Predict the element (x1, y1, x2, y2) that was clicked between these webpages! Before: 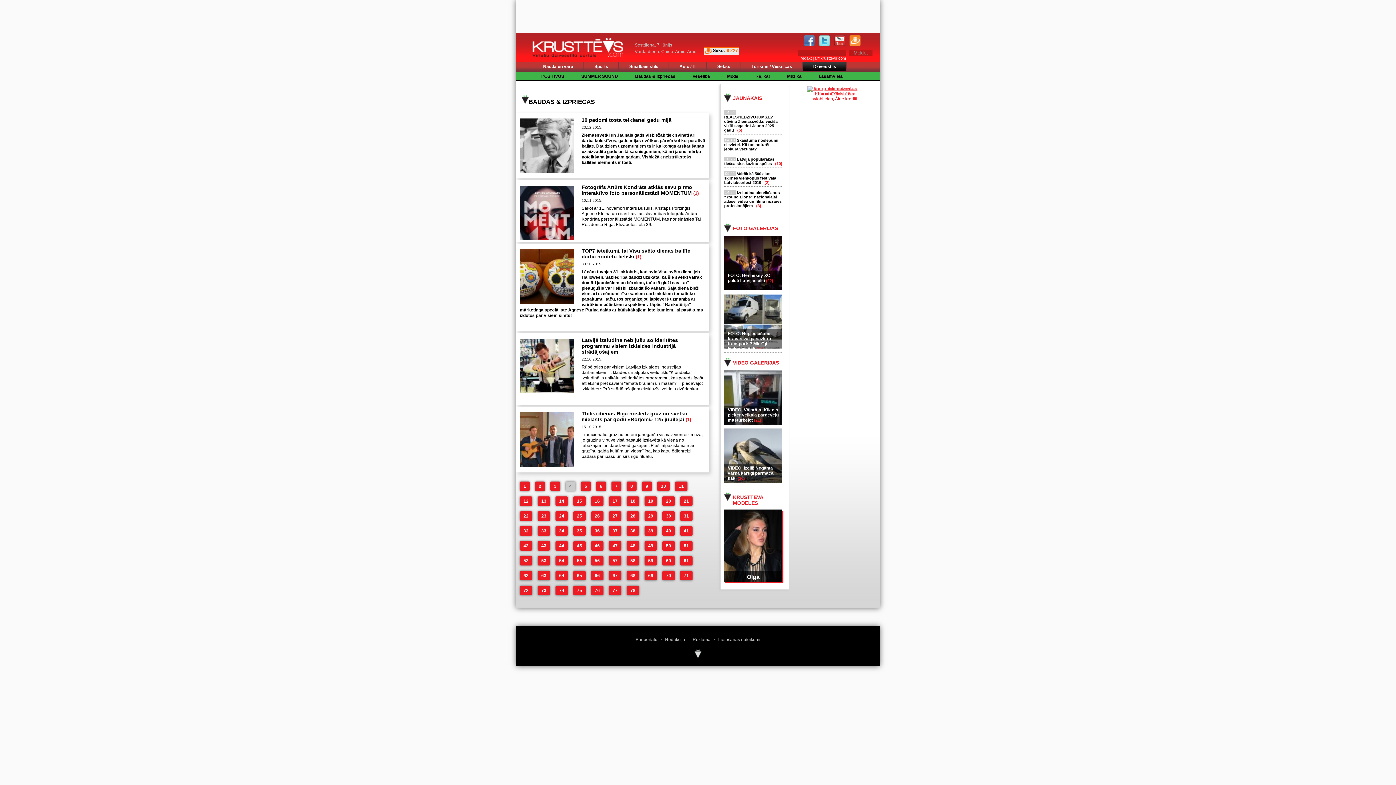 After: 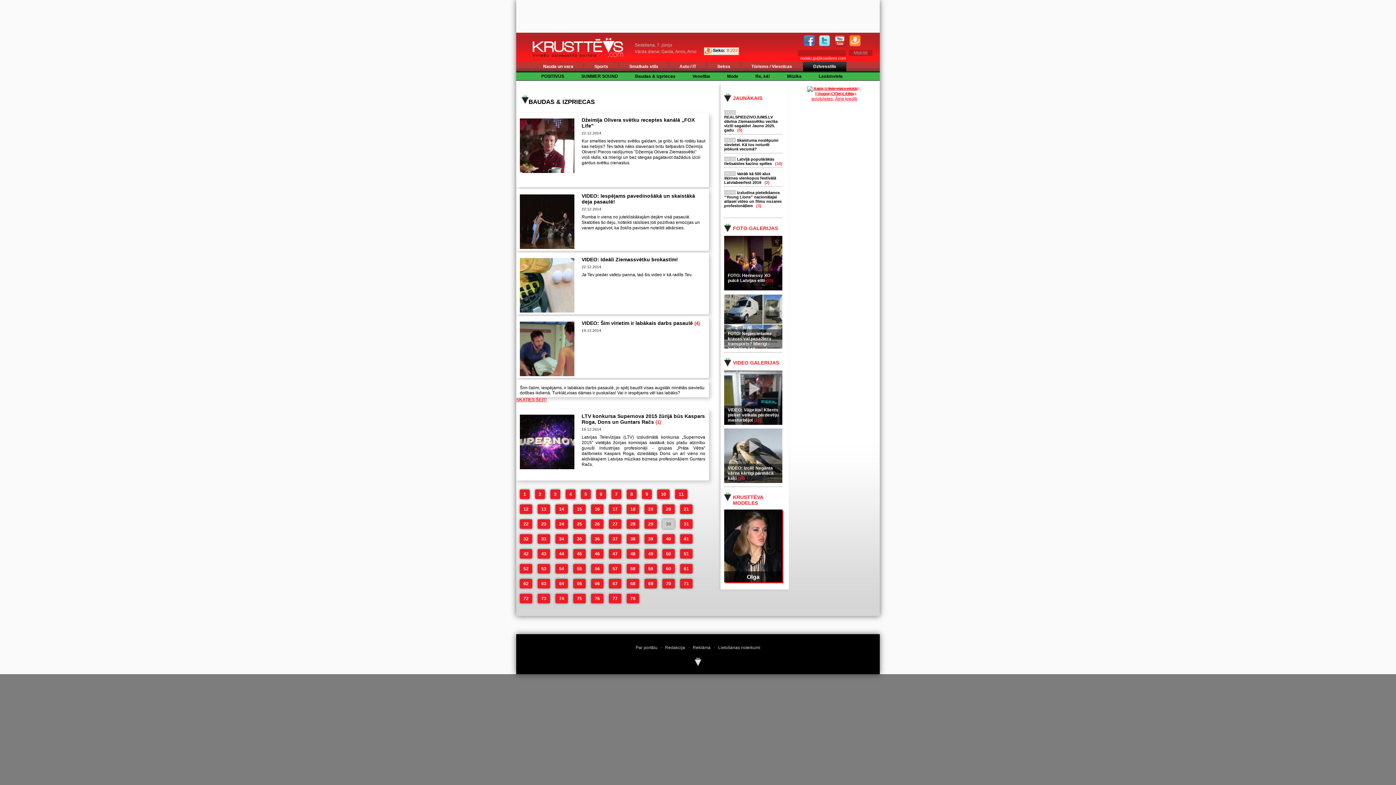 Action: bbox: (662, 511, 674, 521) label: 30